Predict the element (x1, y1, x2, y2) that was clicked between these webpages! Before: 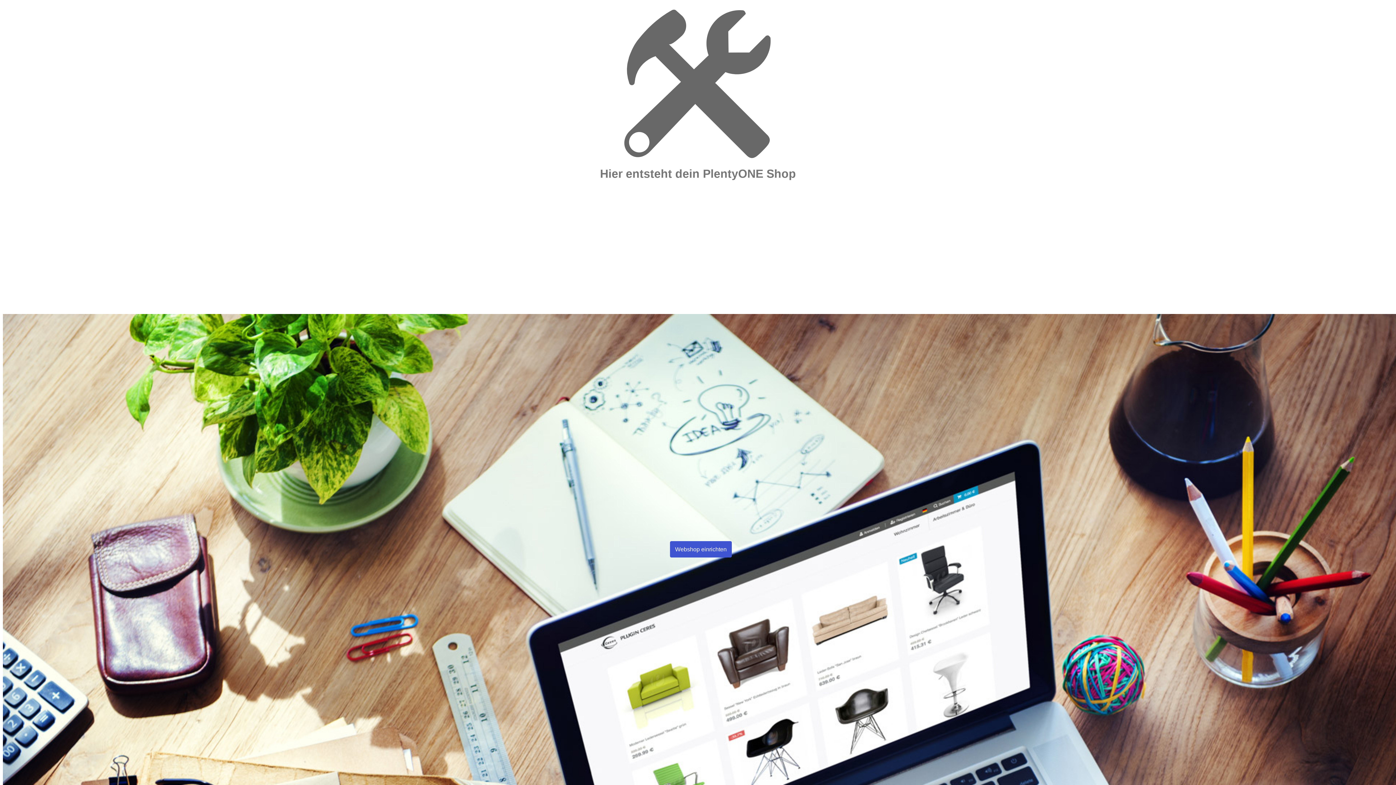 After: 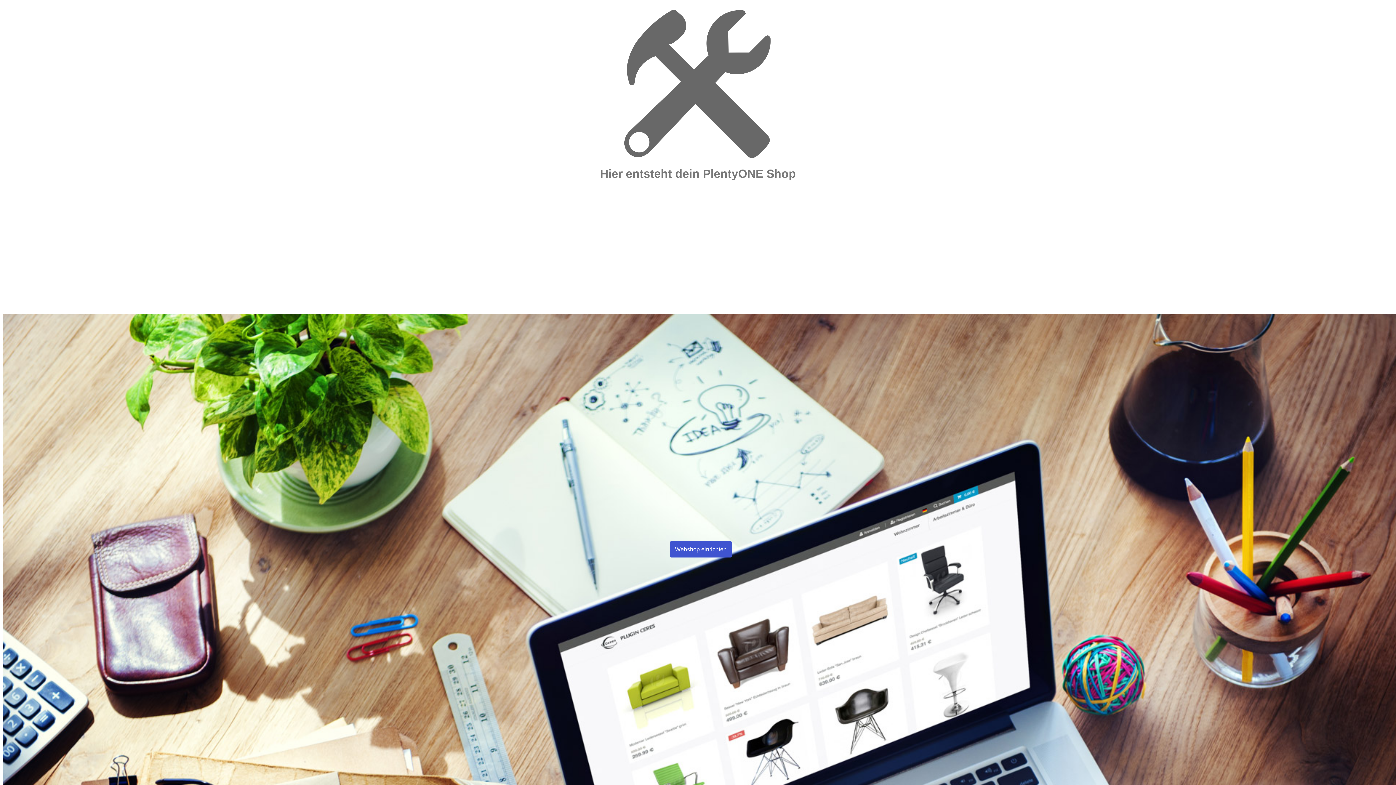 Action: label: Webshop einrichten bbox: (670, 541, 732, 557)